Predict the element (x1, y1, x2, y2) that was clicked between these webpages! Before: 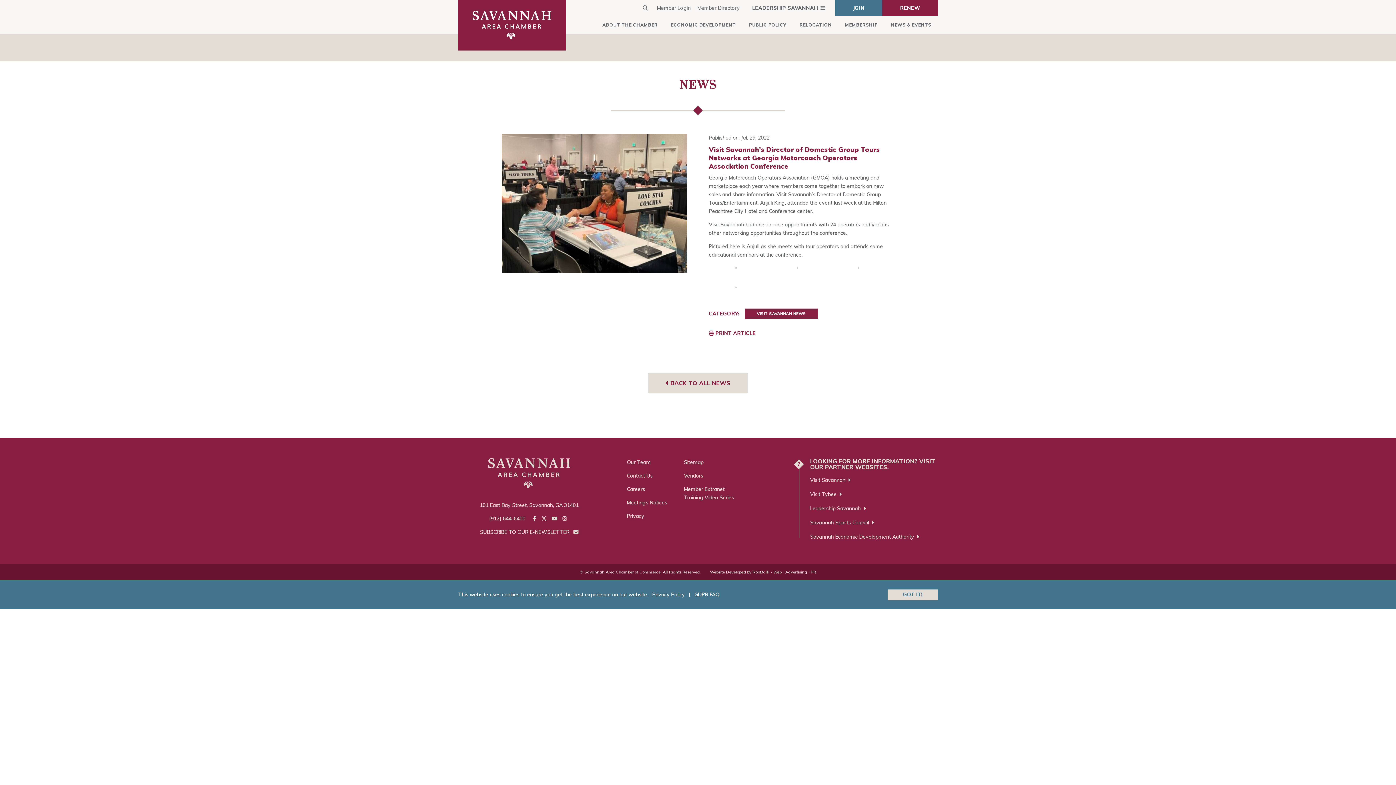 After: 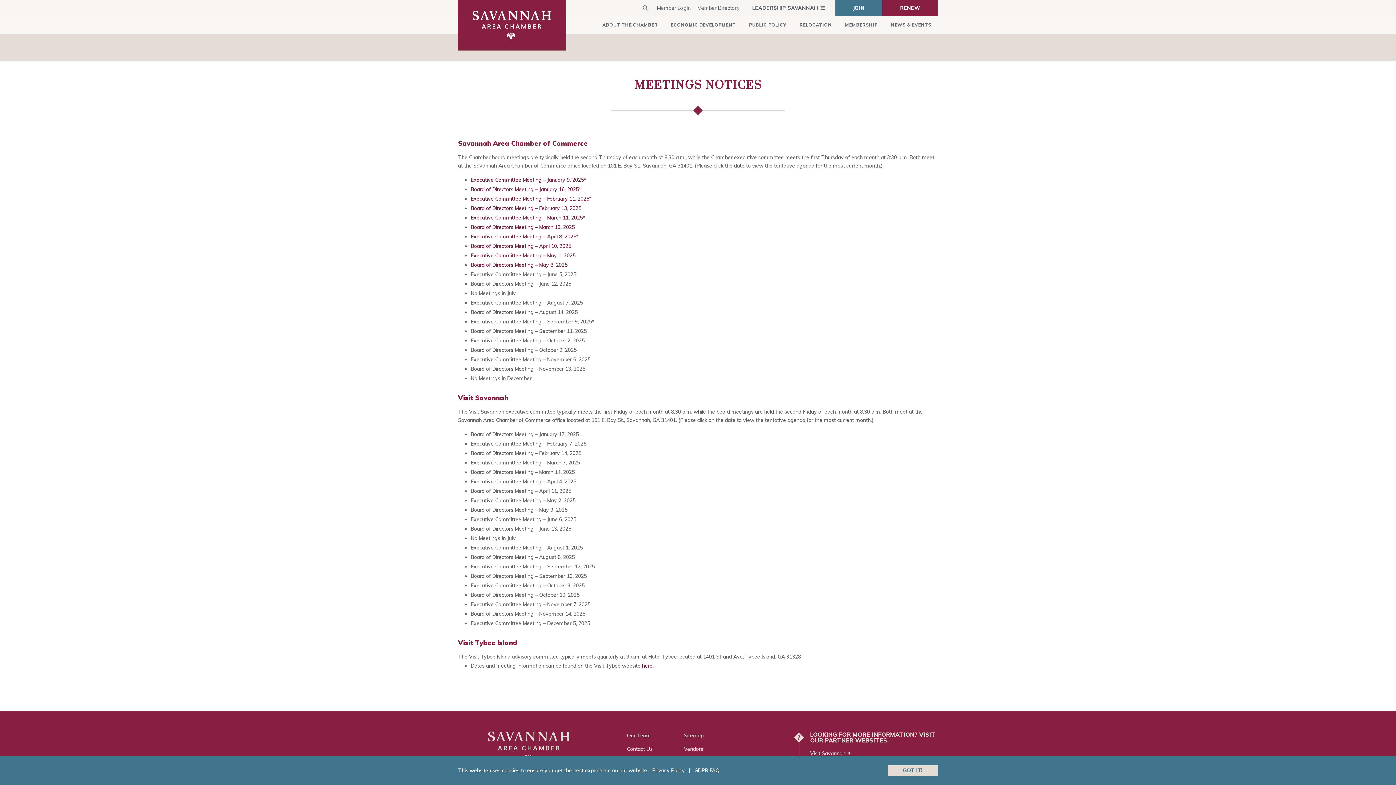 Action: label: Meetings Notices bbox: (626, 499, 678, 507)